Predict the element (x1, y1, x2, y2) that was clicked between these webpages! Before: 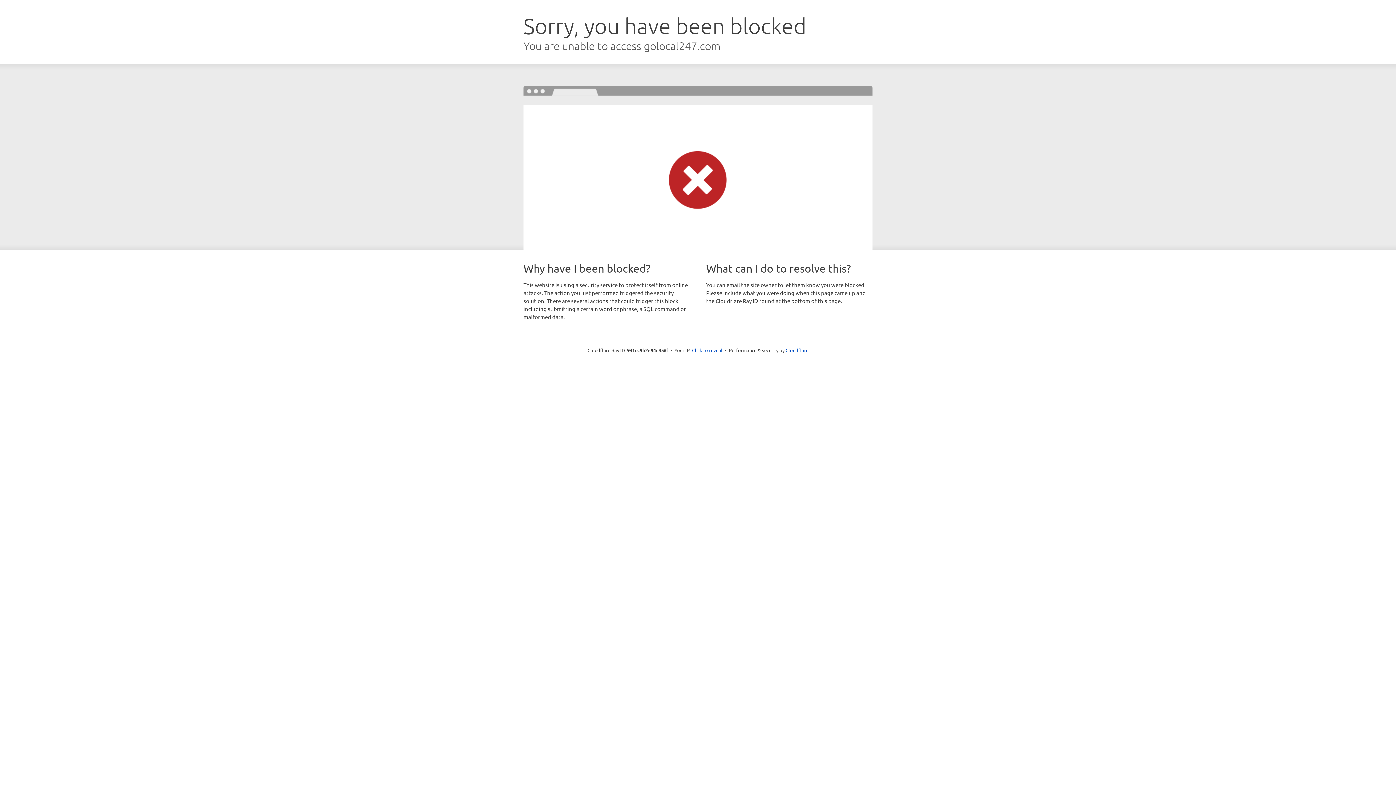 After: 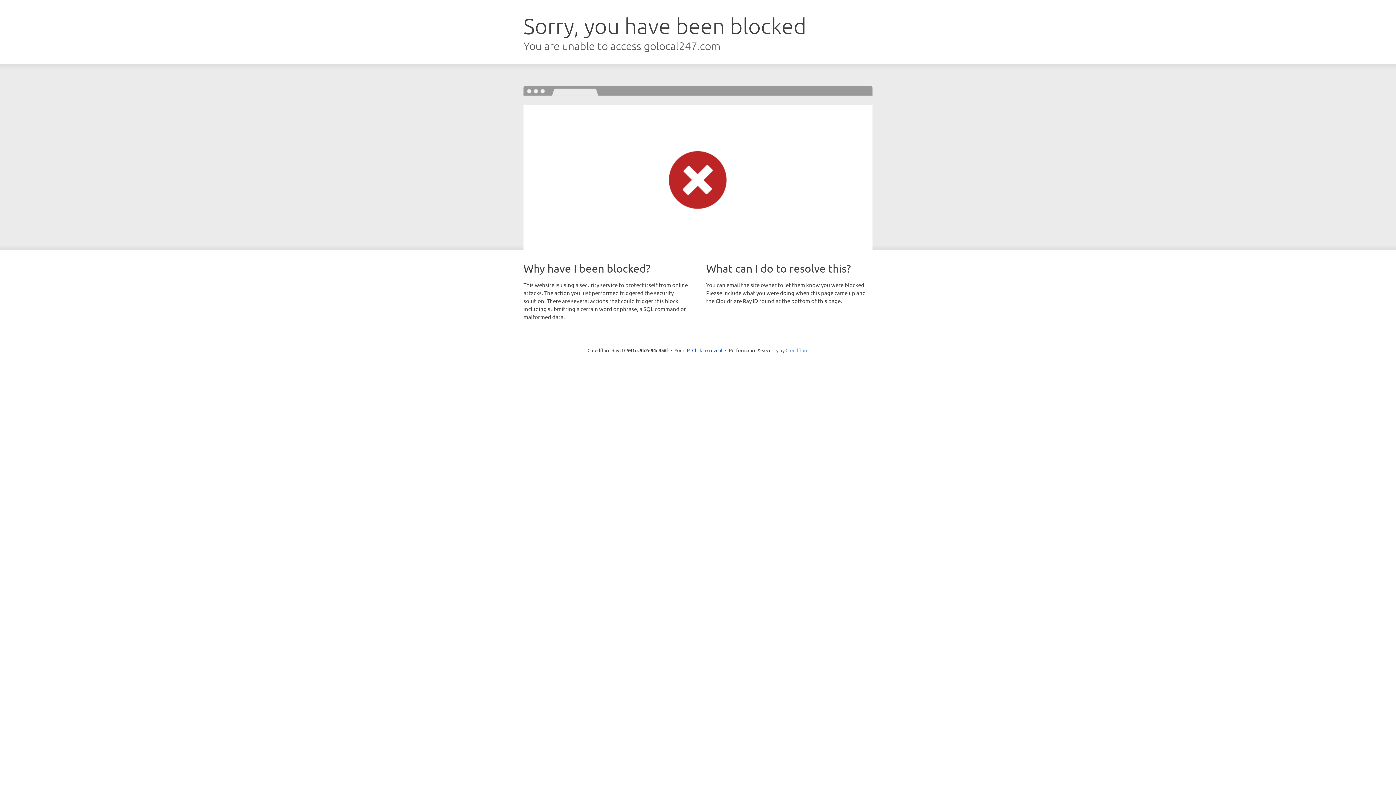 Action: label: Cloudflare bbox: (785, 347, 808, 353)